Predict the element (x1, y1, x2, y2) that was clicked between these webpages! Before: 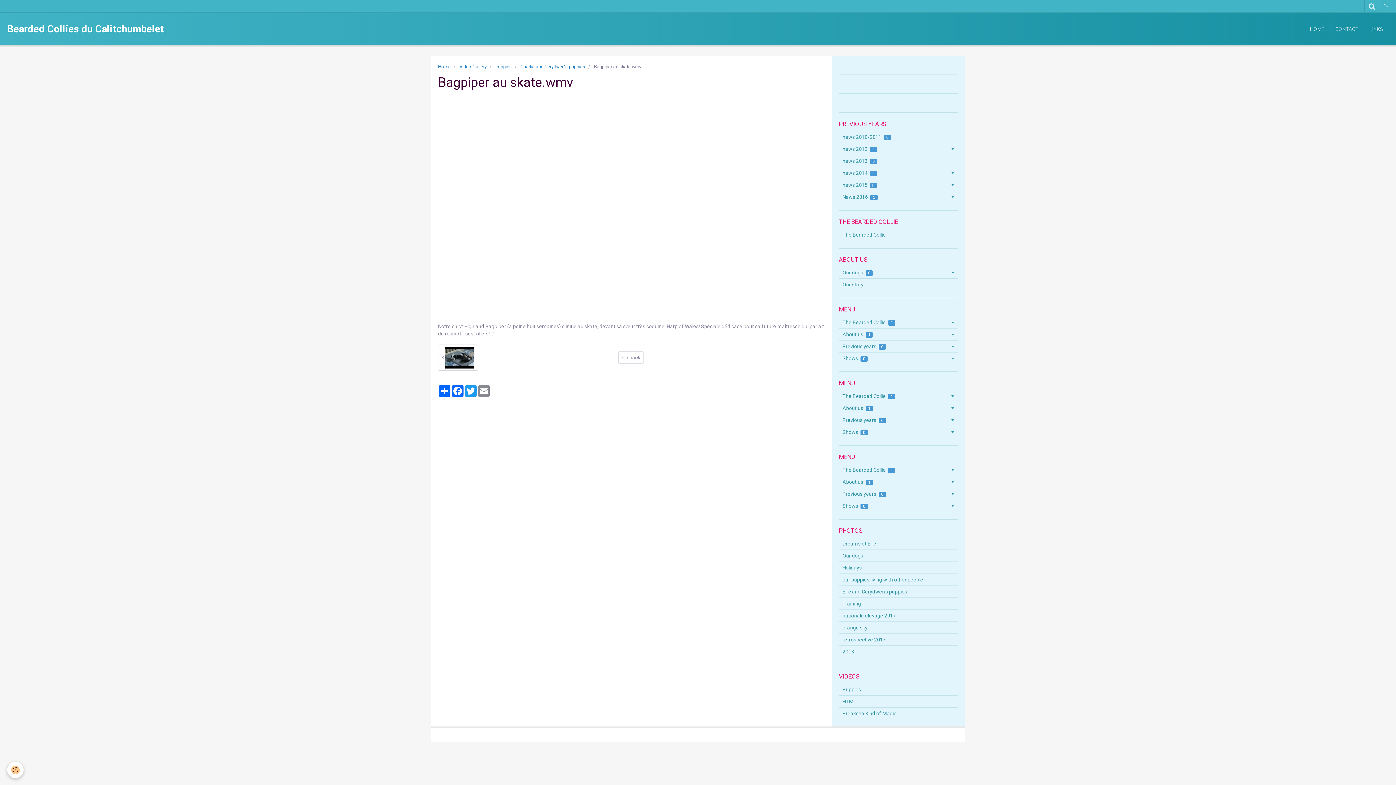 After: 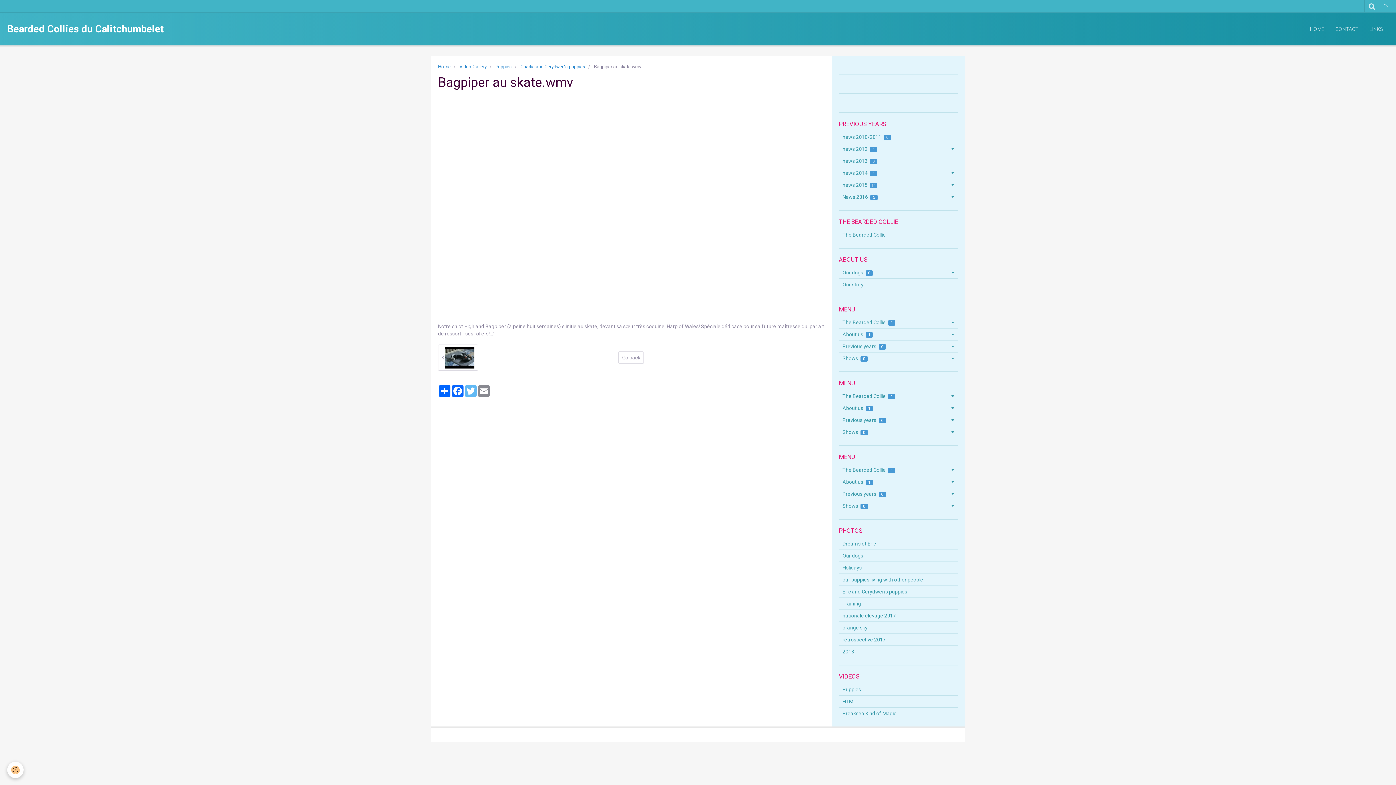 Action: label: Twitter bbox: (464, 385, 477, 396)